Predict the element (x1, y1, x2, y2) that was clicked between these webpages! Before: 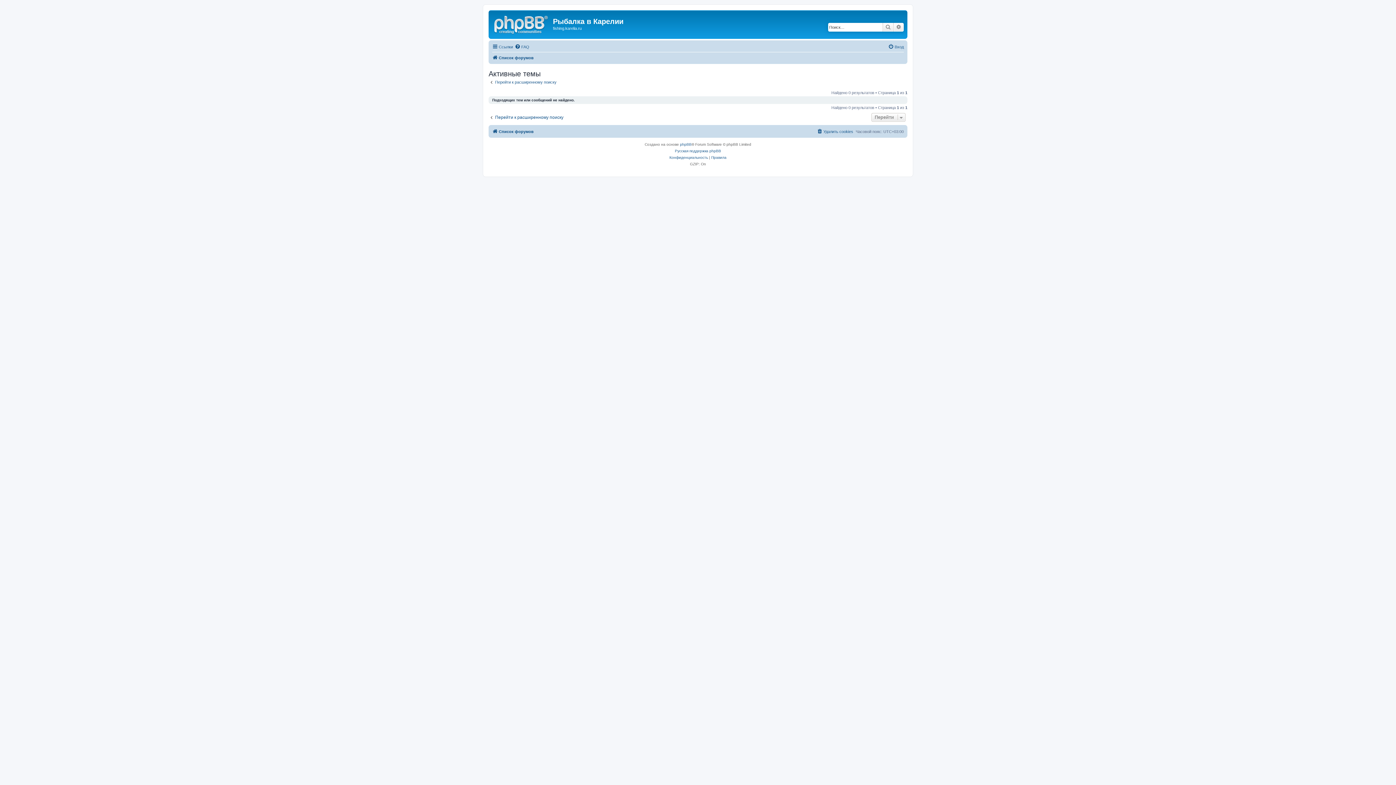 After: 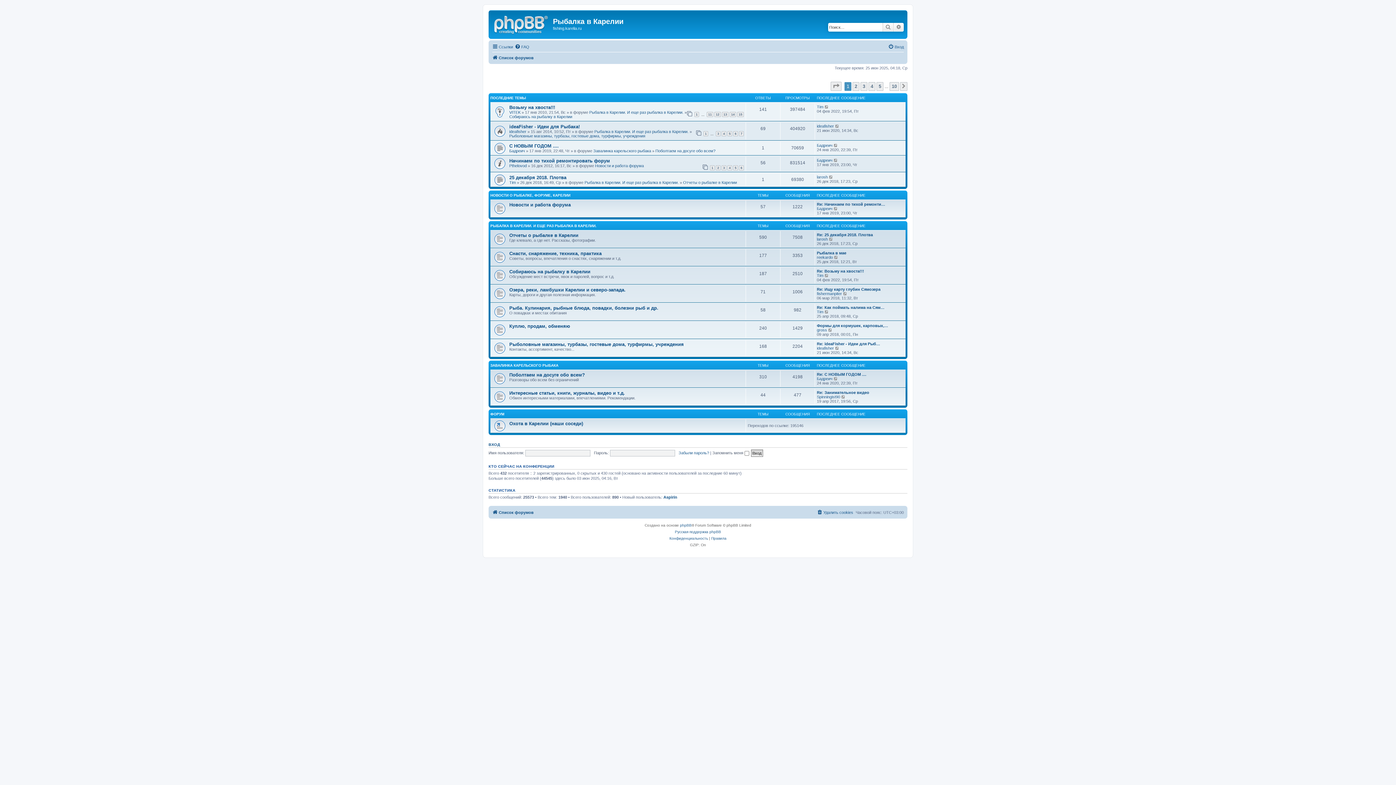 Action: bbox: (490, 12, 553, 35)